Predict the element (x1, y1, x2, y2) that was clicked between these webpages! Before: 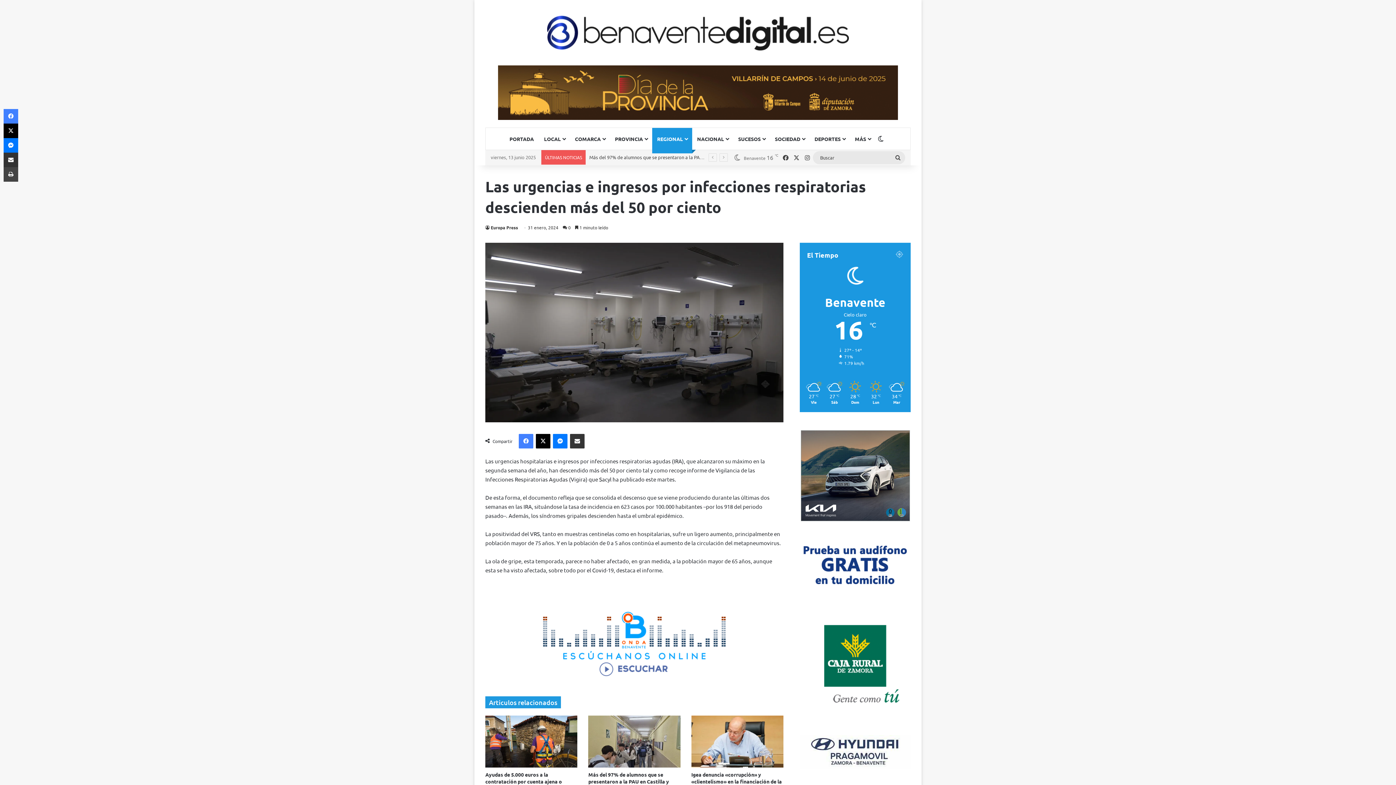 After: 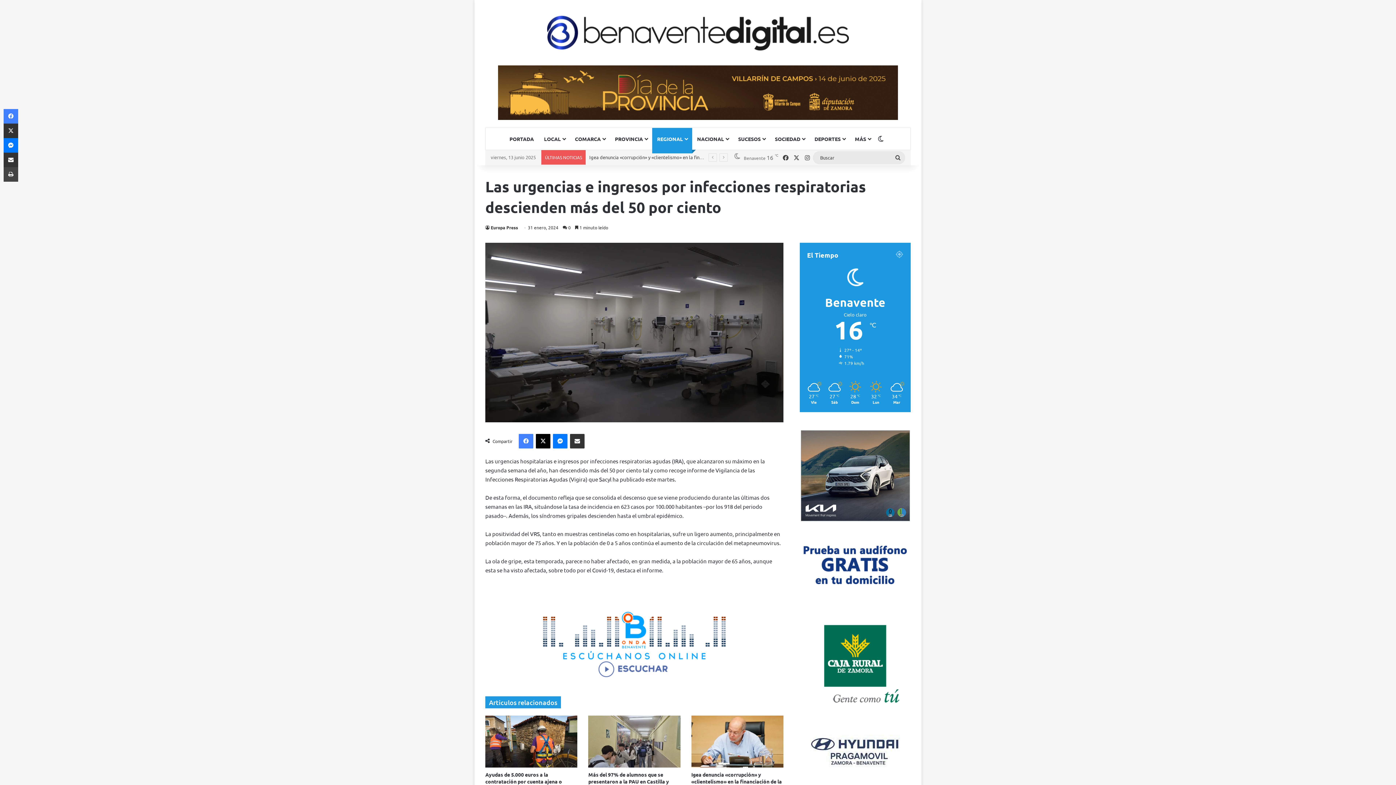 Action: bbox: (3, 123, 18, 138) label: X